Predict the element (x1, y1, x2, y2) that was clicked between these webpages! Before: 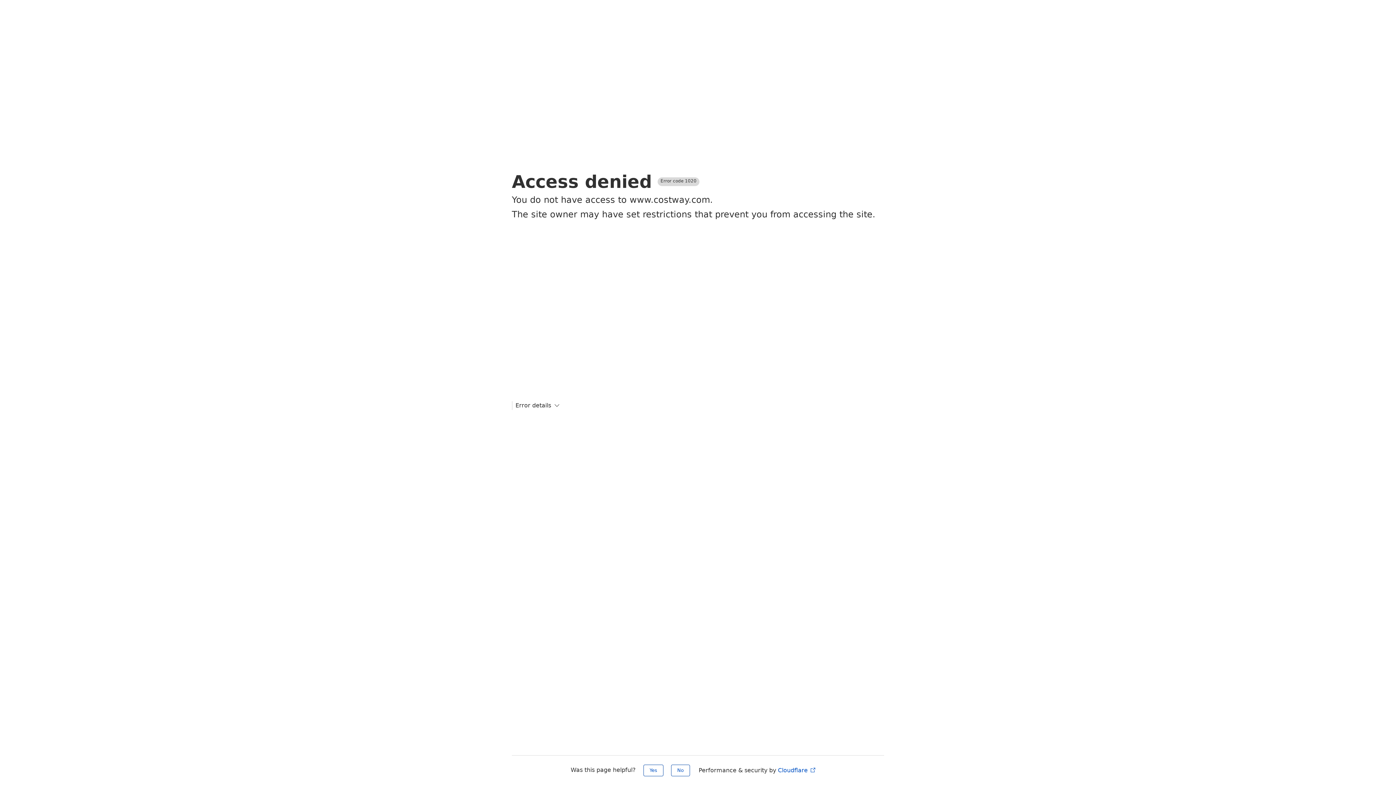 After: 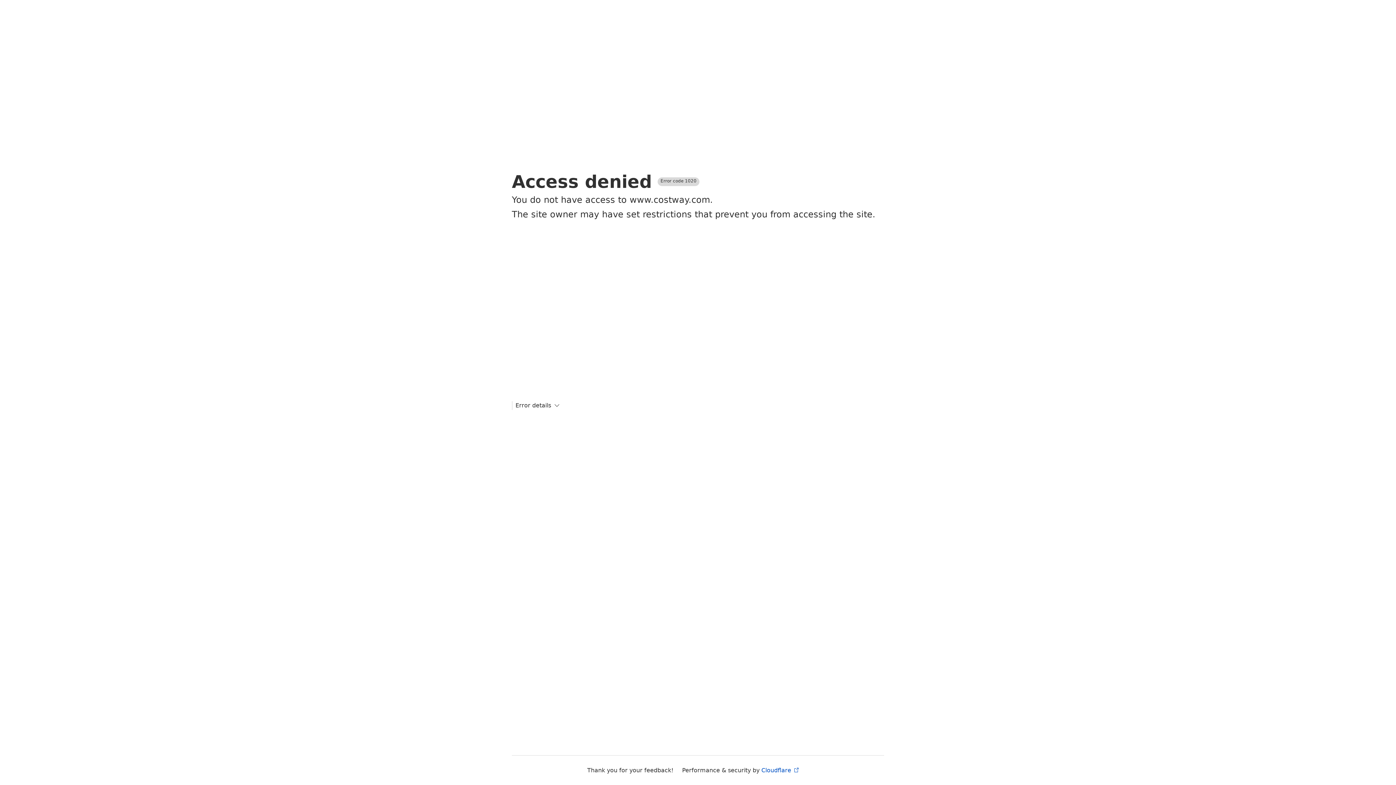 Action: label: Yes bbox: (643, 765, 663, 776)